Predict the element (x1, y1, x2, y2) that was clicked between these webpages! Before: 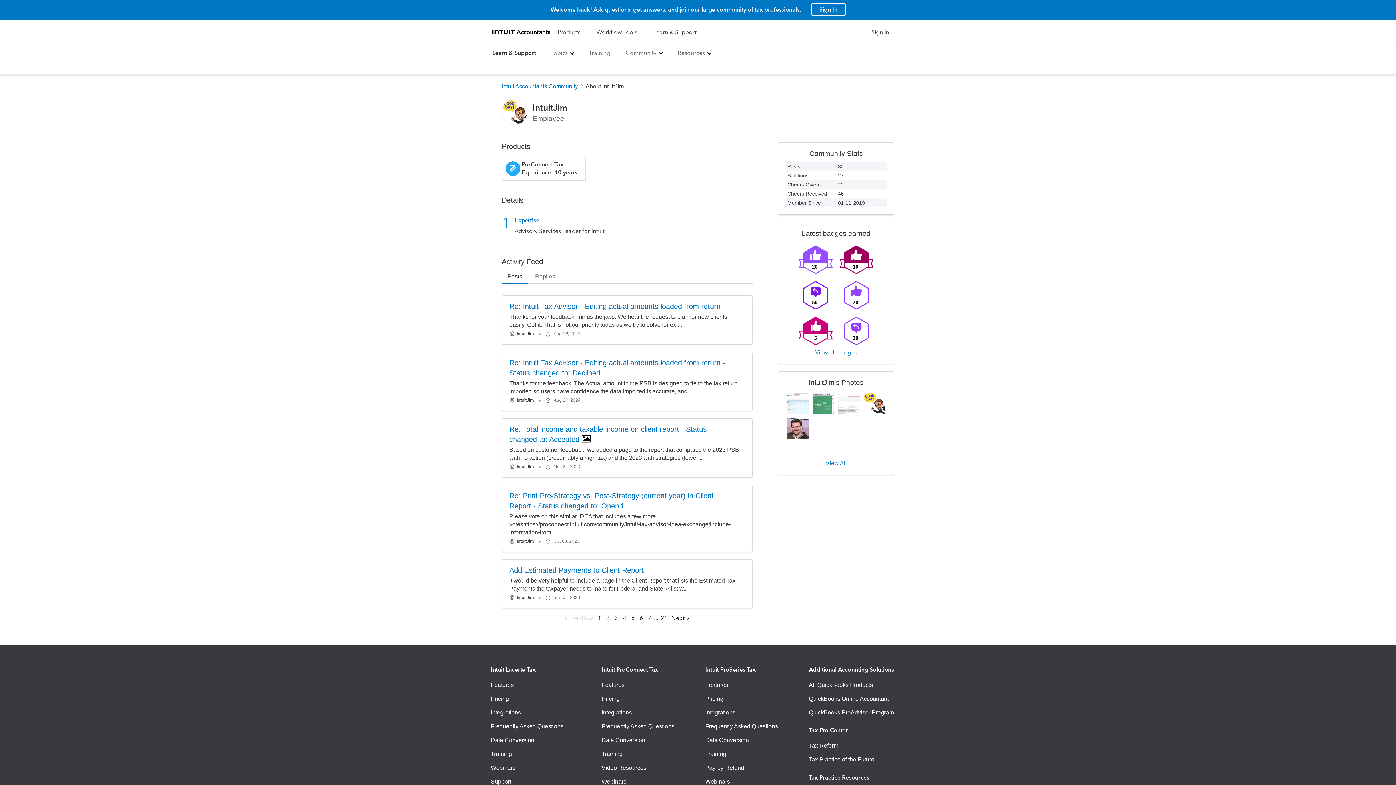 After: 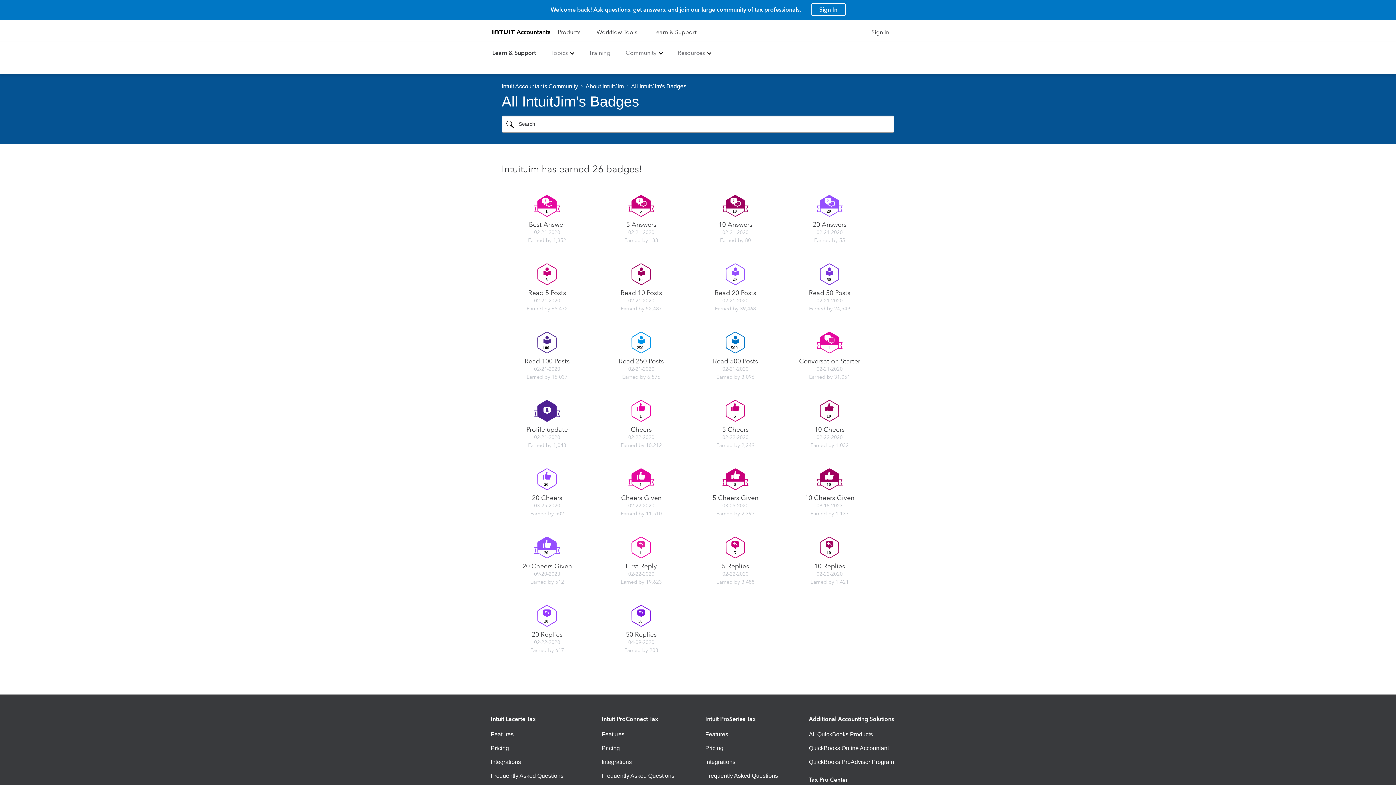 Action: label: View all badges bbox: (815, 348, 857, 355)